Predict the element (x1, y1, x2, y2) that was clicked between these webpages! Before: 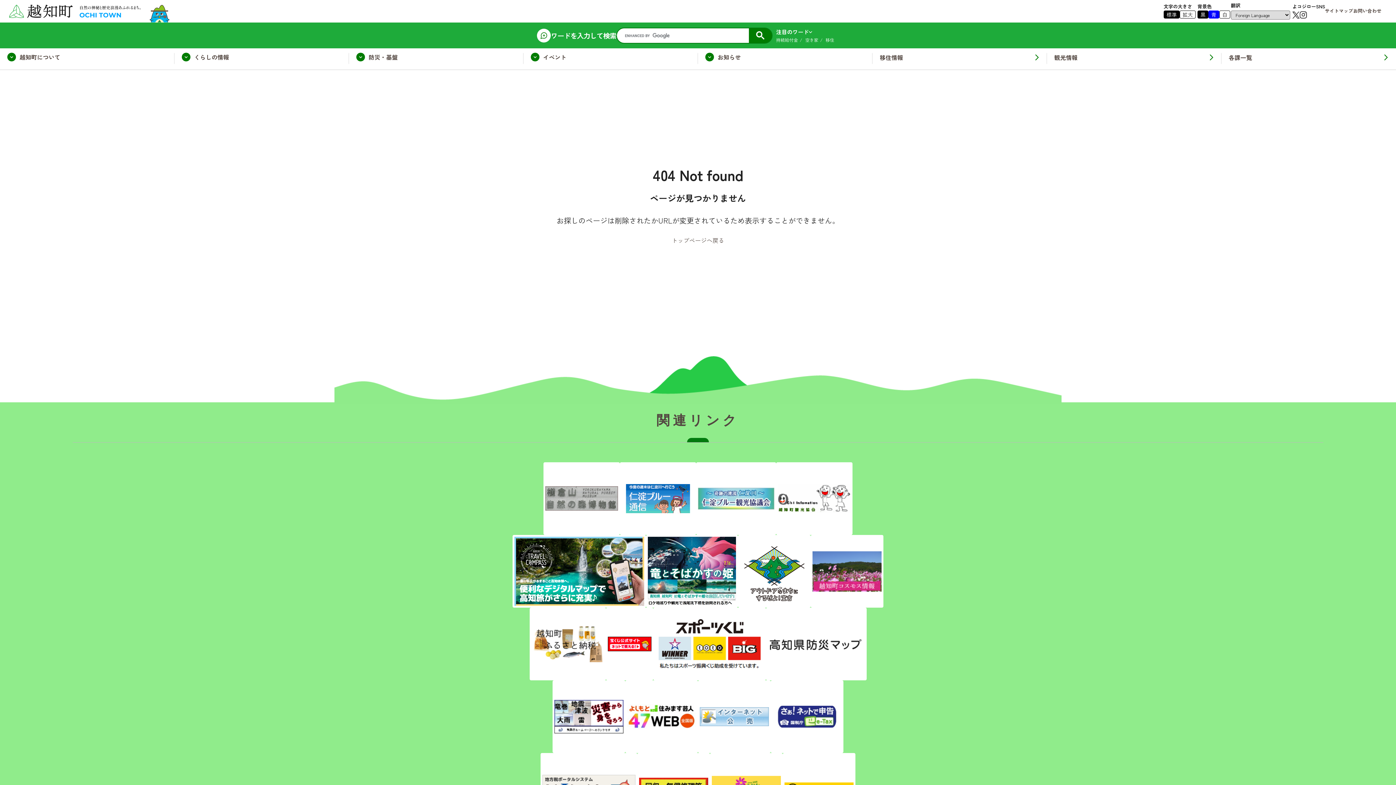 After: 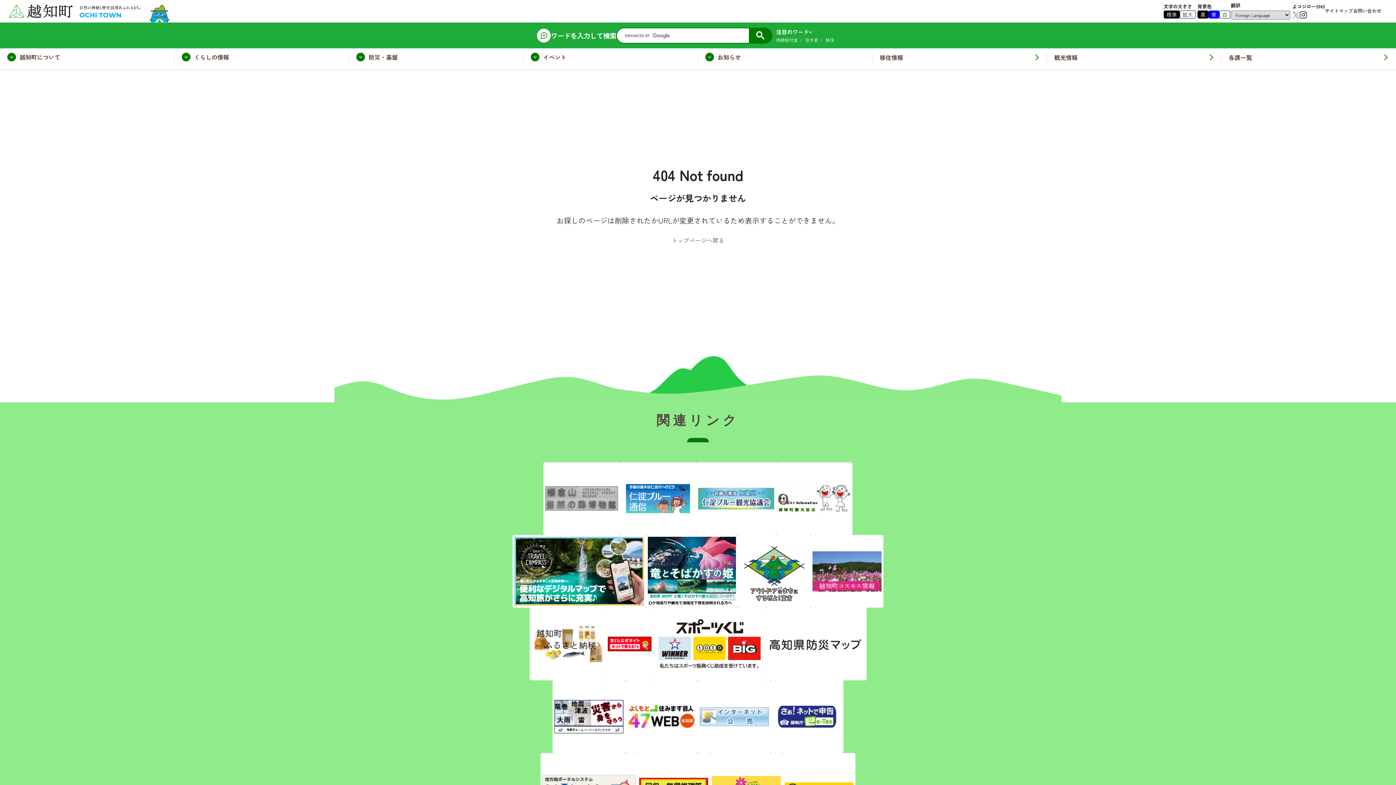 Action: bbox: (1292, 10, 1300, 18)